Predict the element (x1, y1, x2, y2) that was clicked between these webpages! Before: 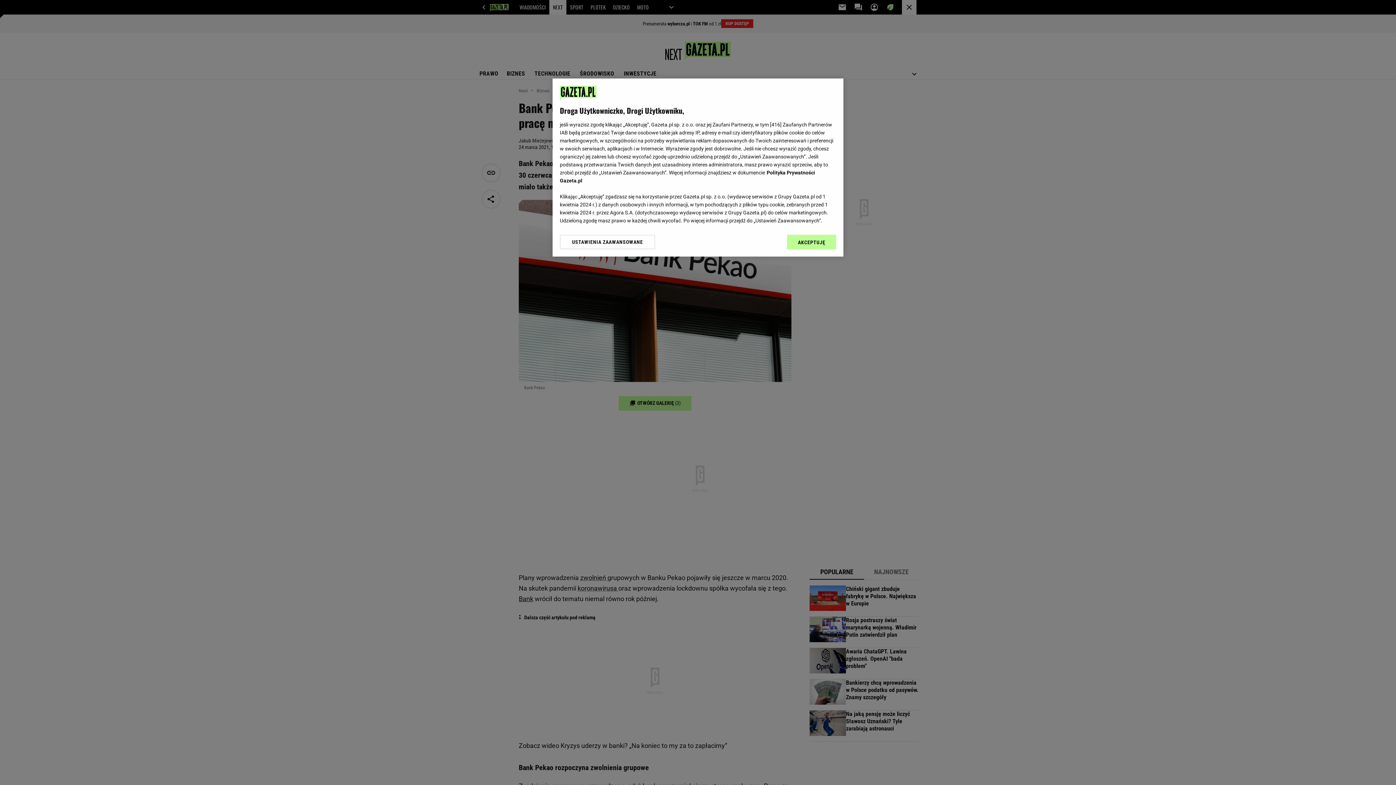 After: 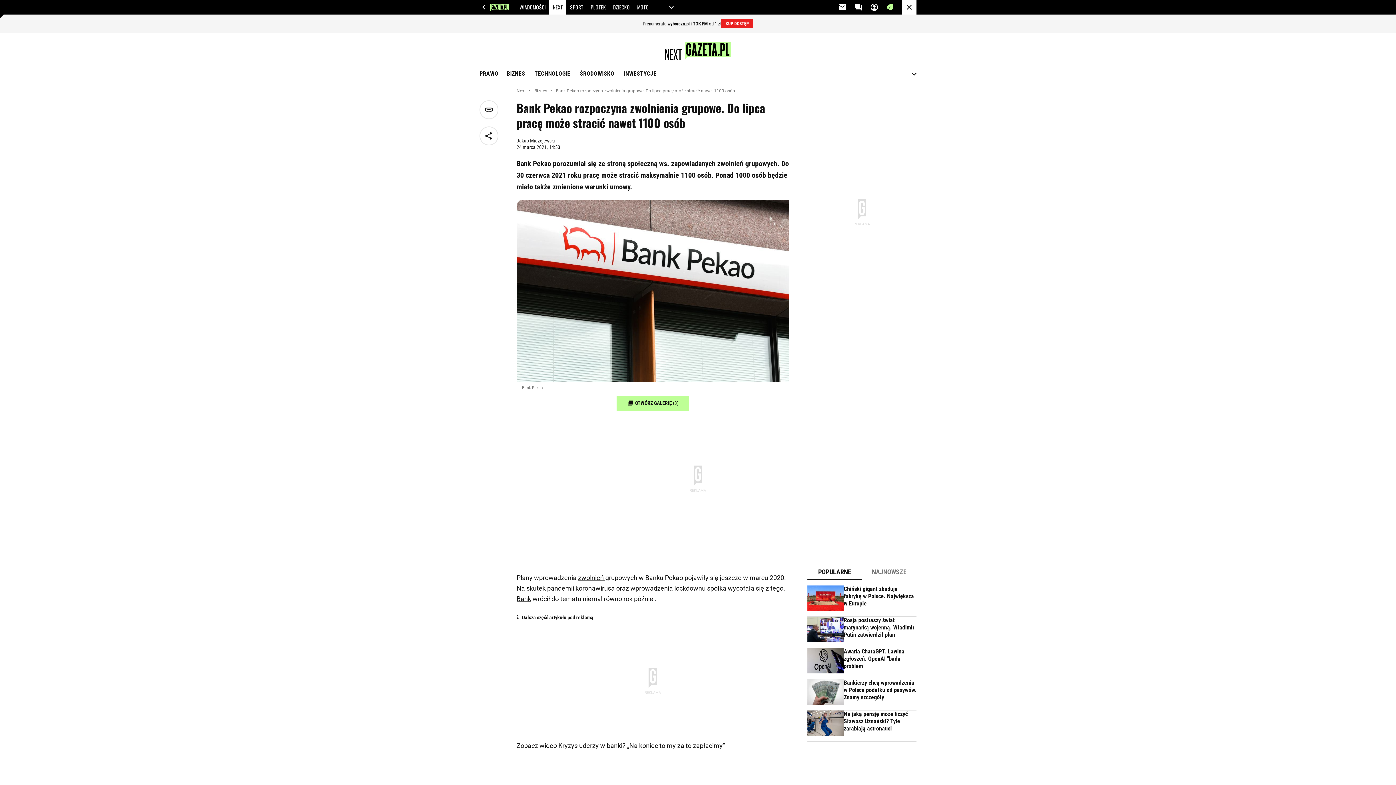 Action: bbox: (787, 234, 836, 249) label: AKCEPTUJĘ